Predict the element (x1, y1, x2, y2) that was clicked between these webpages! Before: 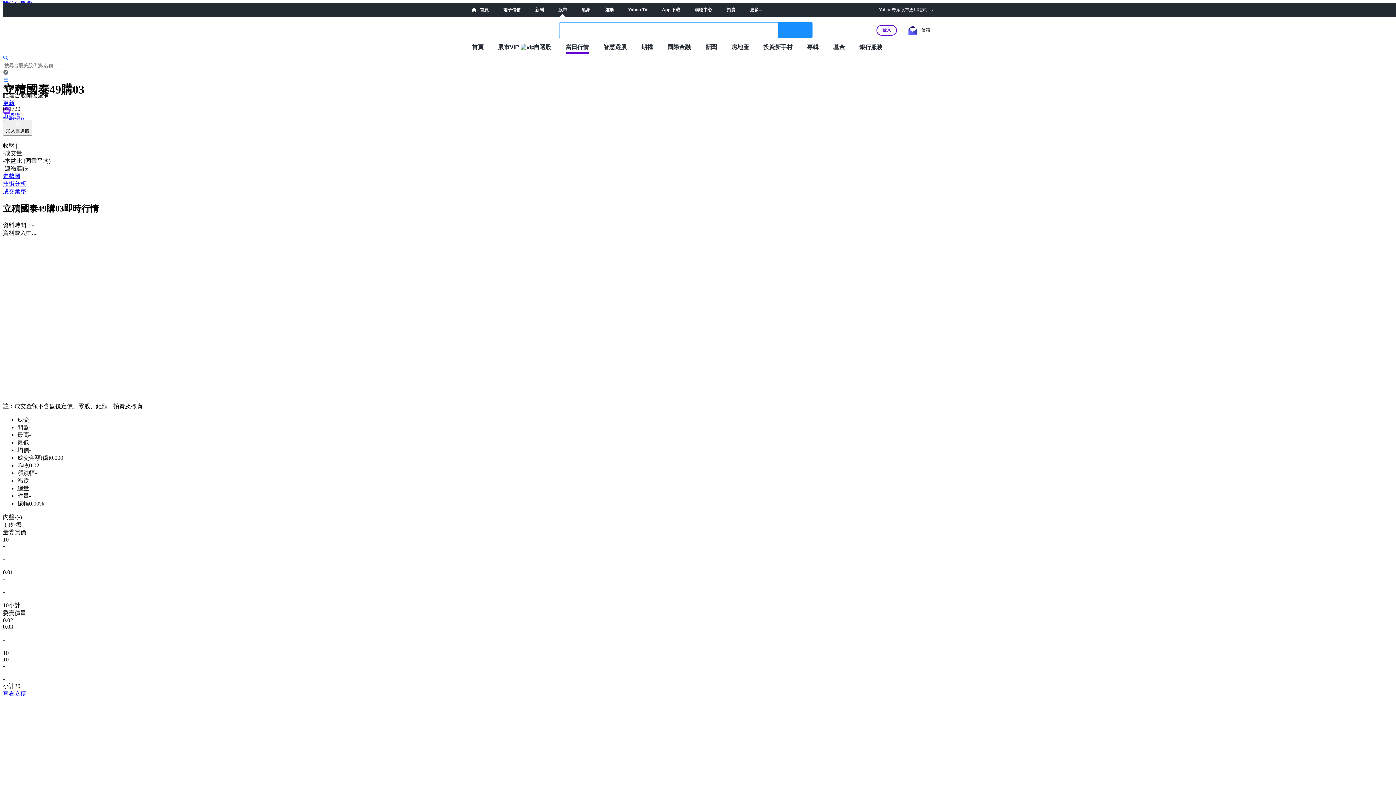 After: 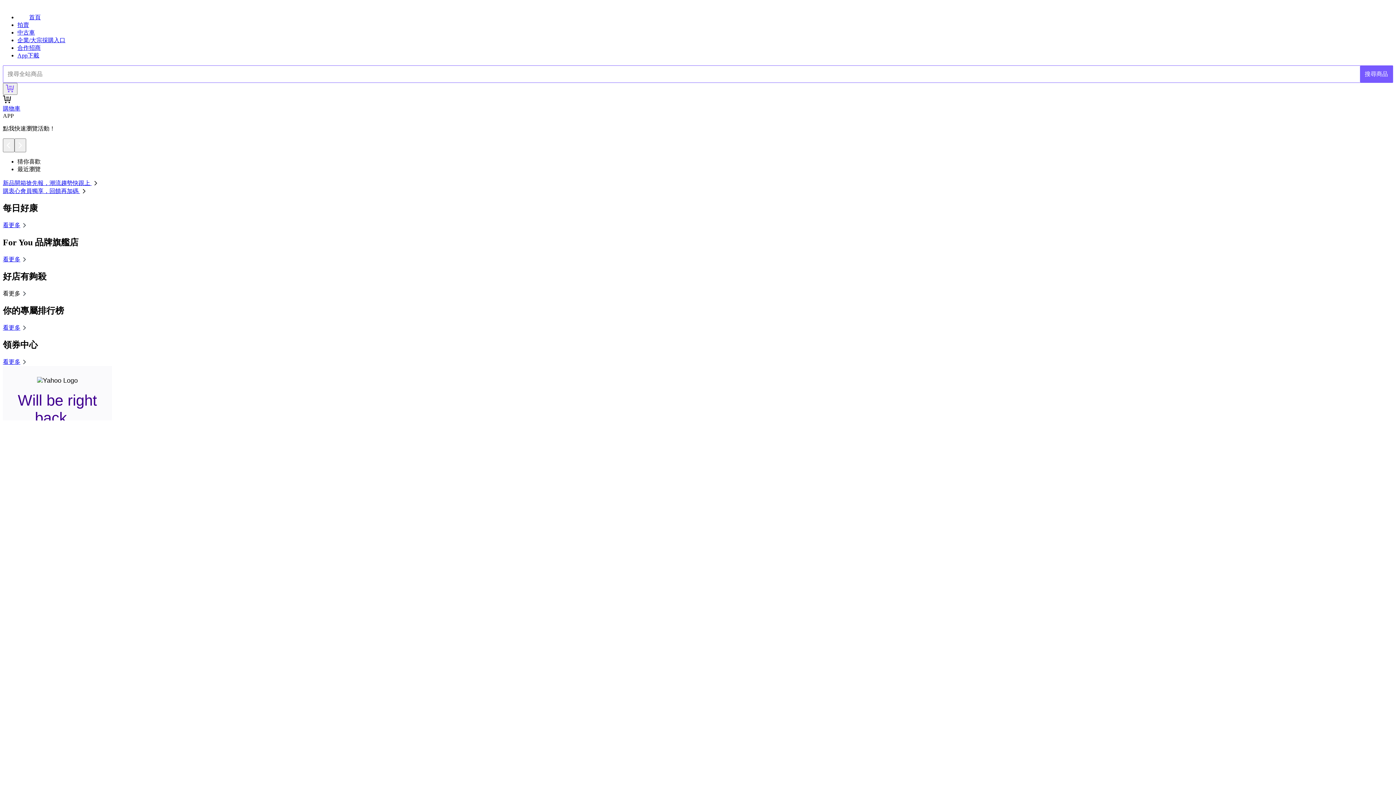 Action: bbox: (694, 7, 712, 12) label: 購物中心